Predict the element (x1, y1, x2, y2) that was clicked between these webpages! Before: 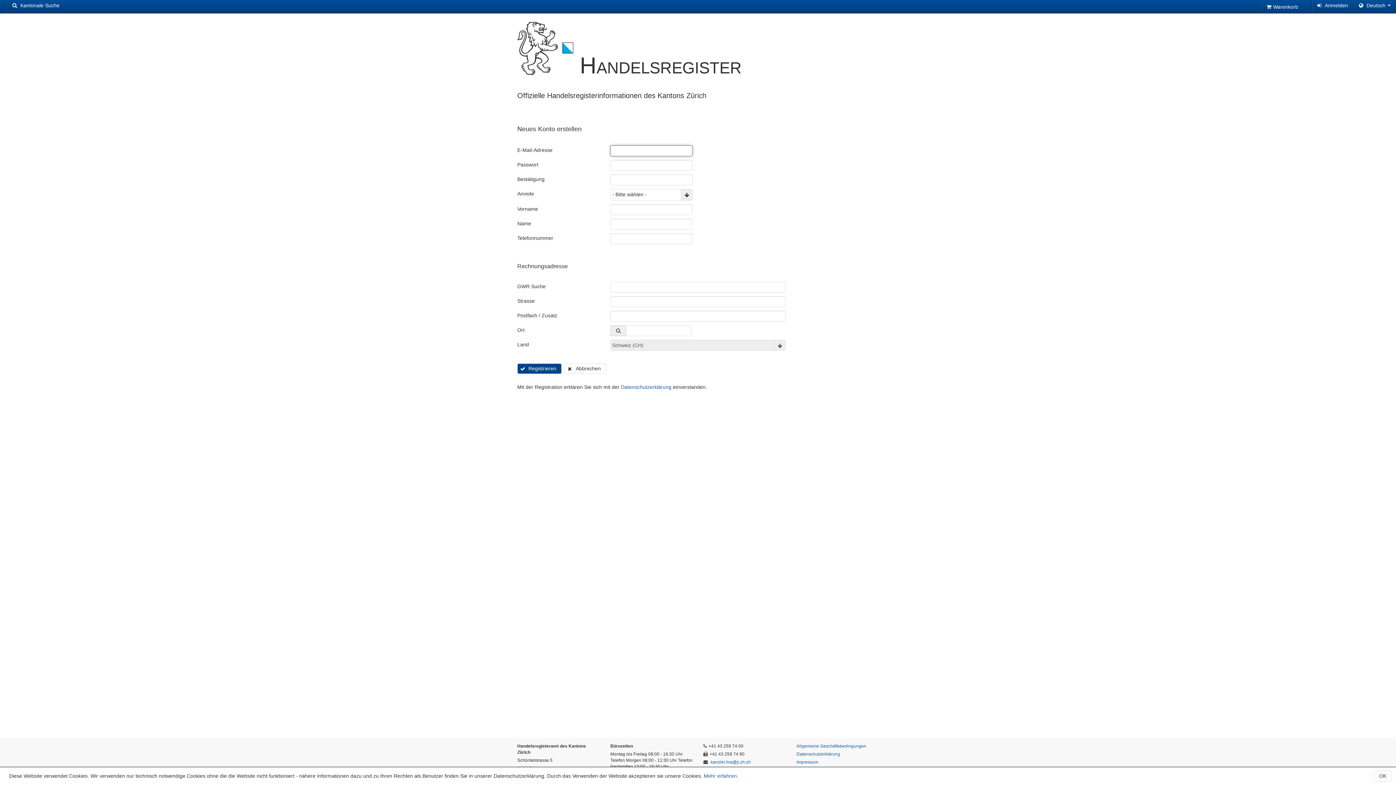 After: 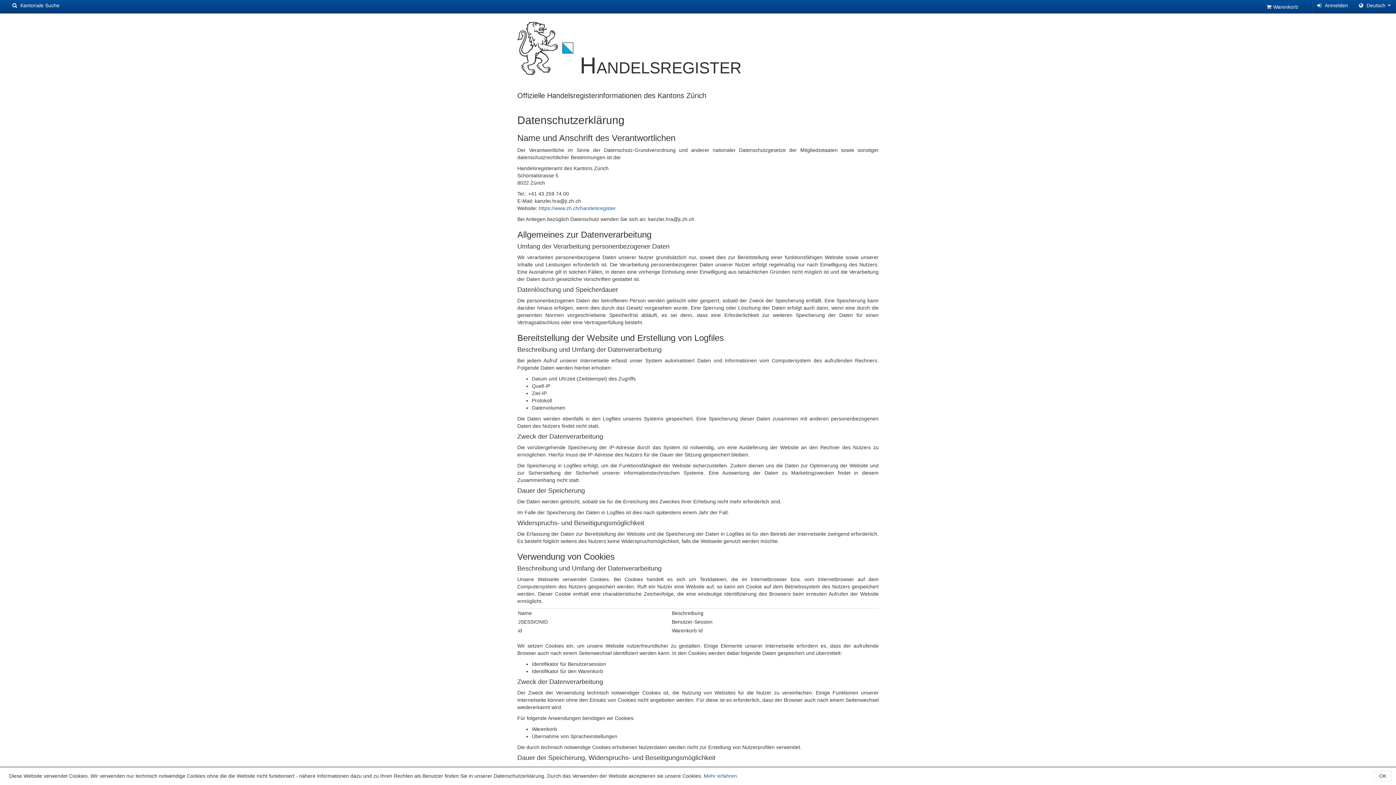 Action: label: Mehr erfahren. bbox: (704, 773, 738, 779)